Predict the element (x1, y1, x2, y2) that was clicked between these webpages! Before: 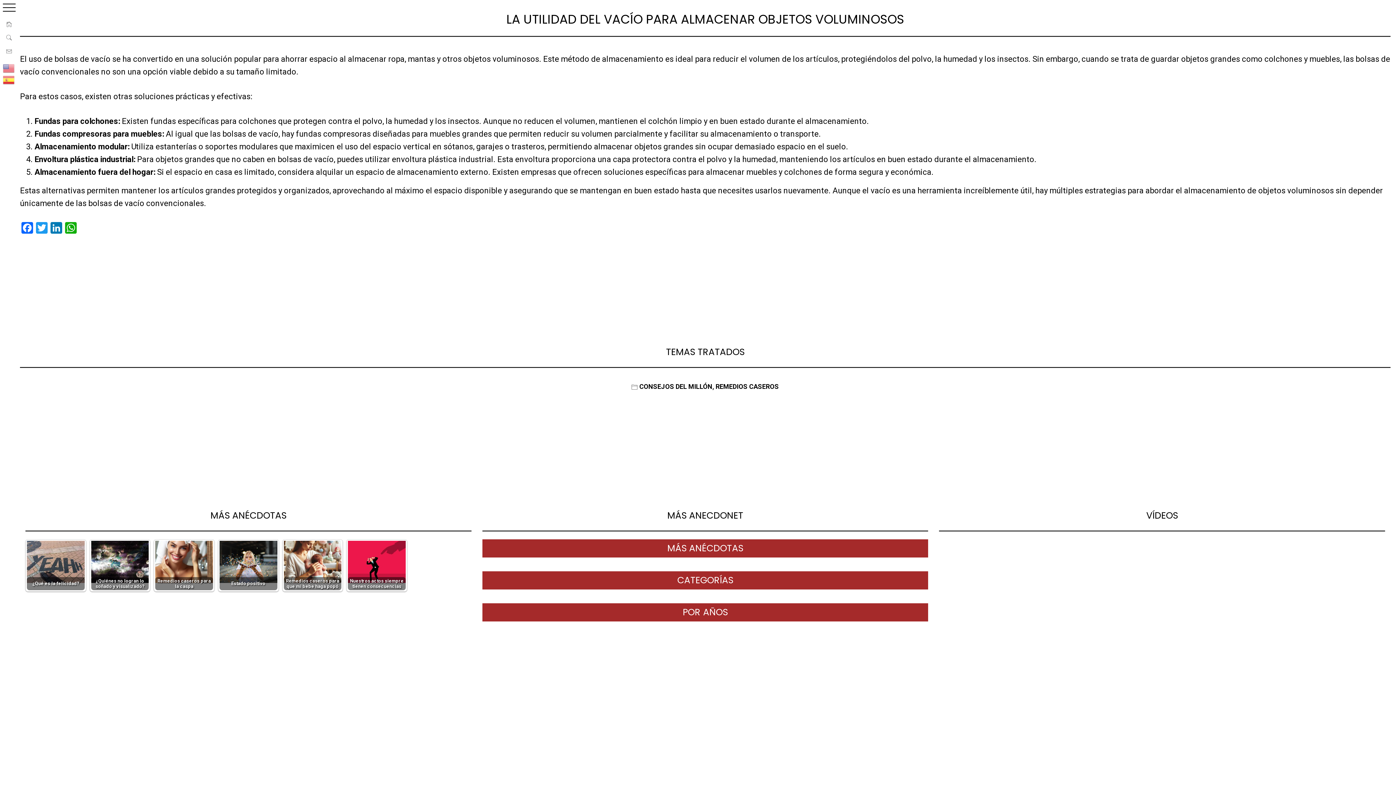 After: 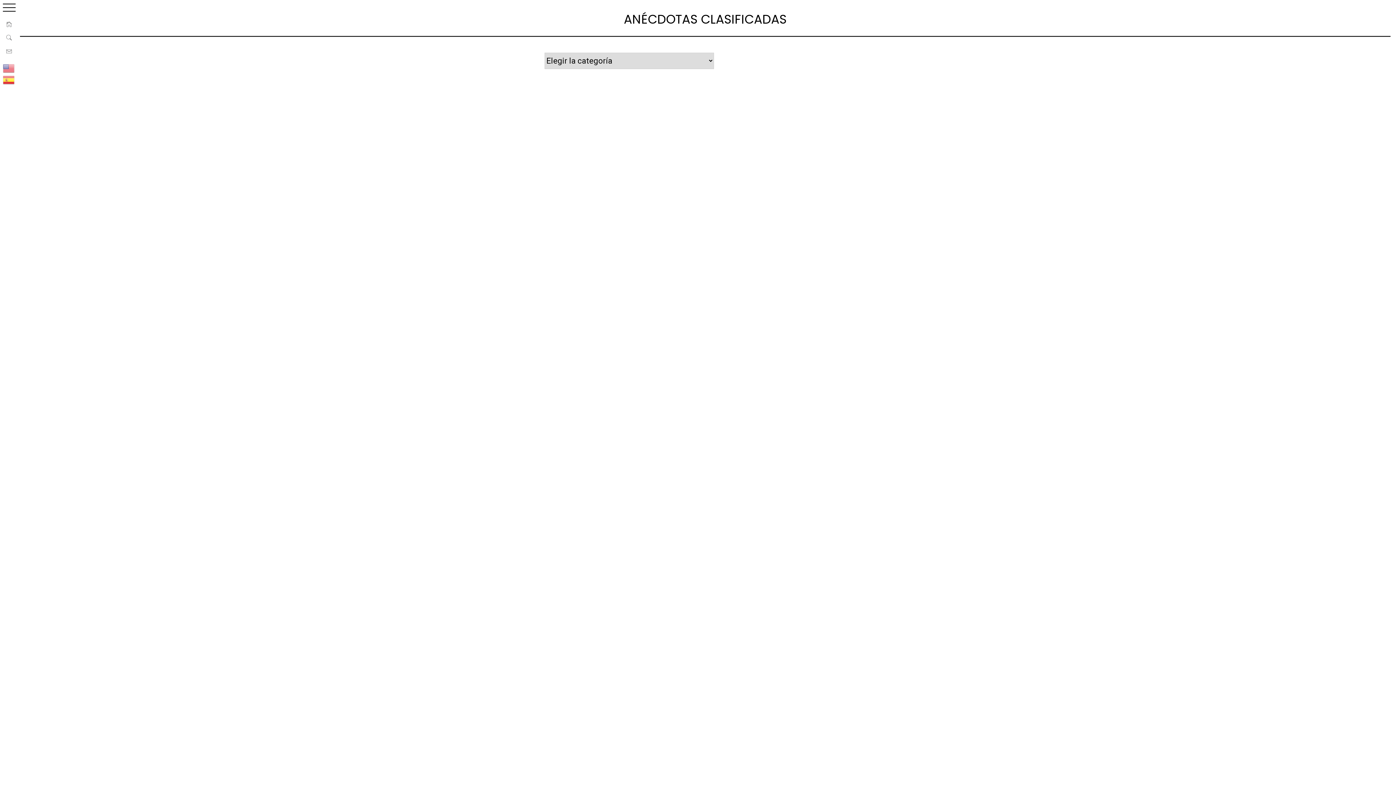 Action: label: CATEGORÍAS bbox: (482, 571, 928, 589)